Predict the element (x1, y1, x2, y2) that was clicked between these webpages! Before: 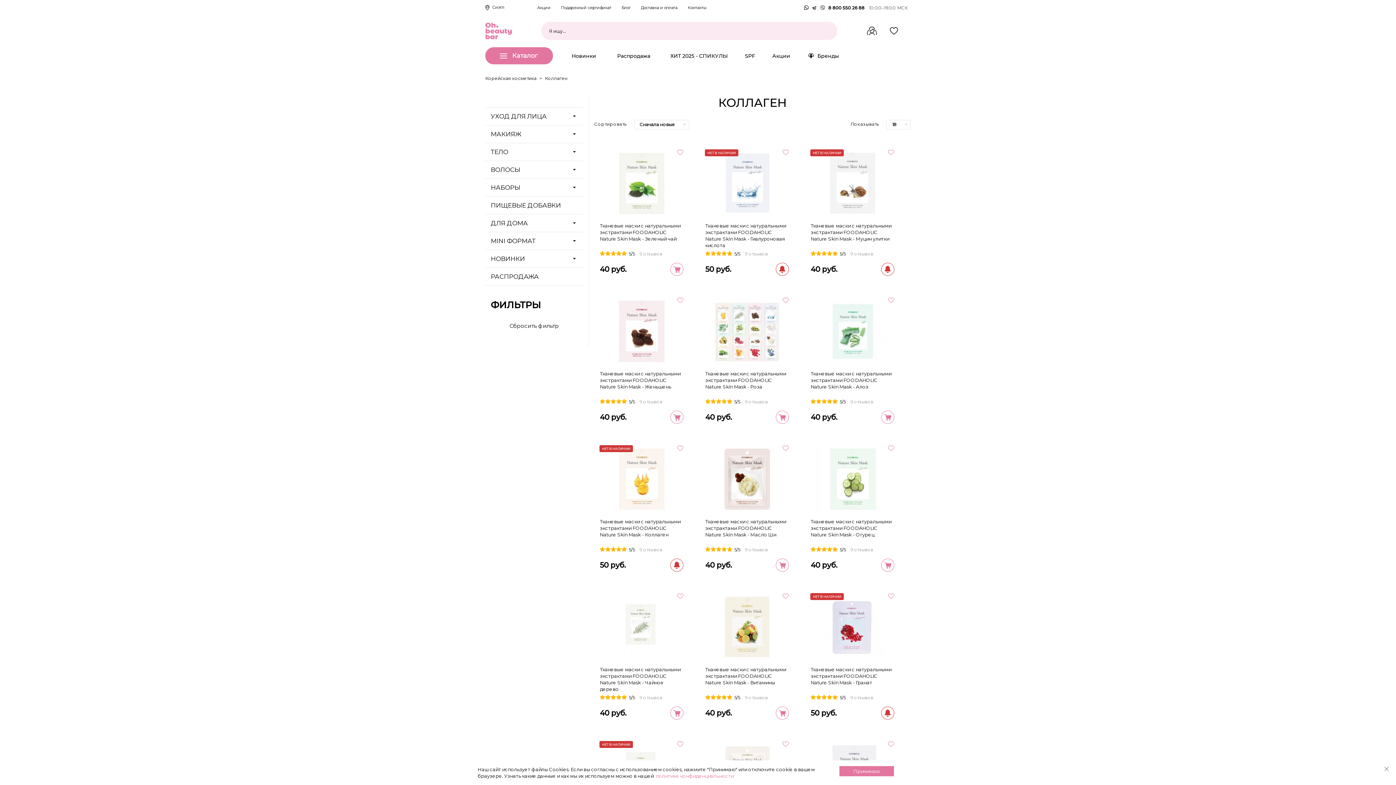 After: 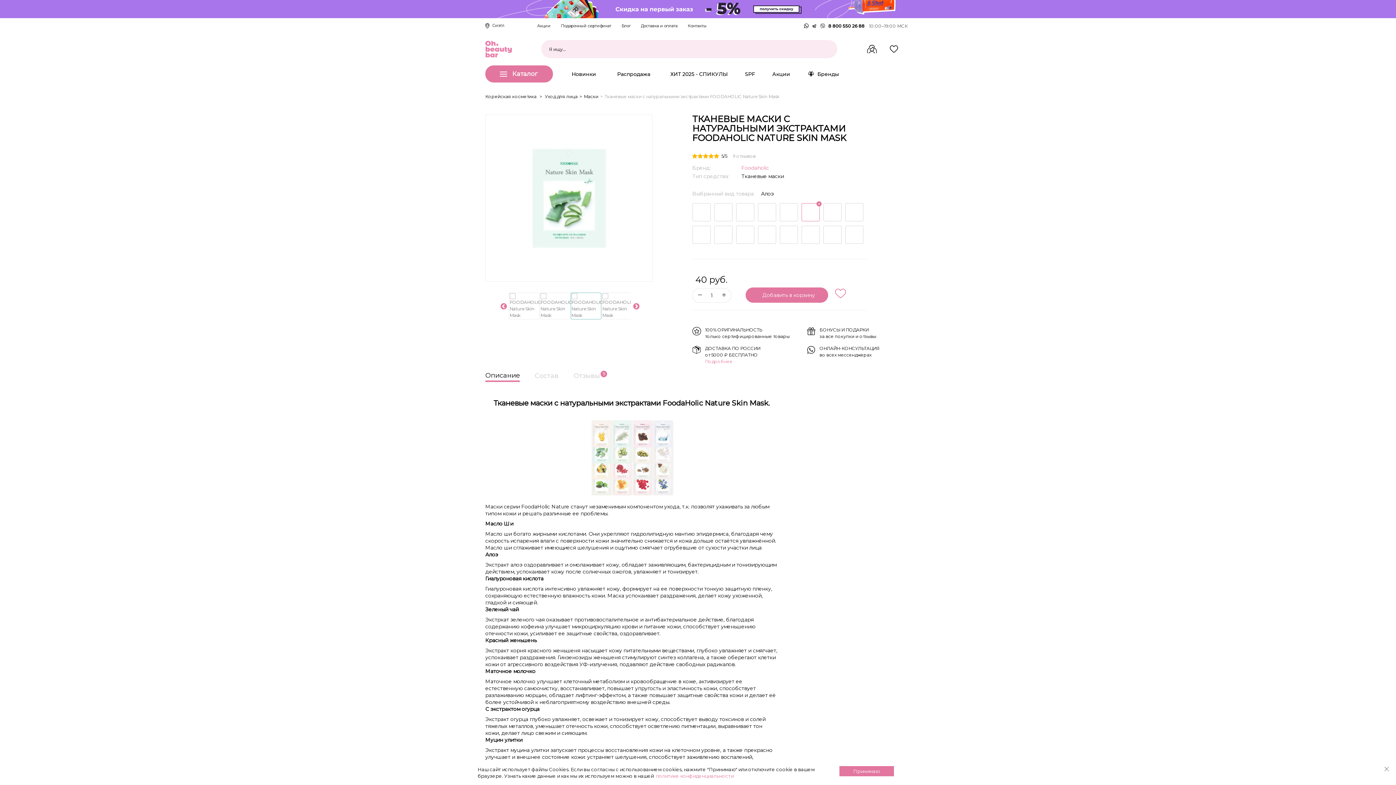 Action: bbox: (810, 370, 894, 396) label: Тканевые маски с натуральными экстрактами FOODAHOLIC Nature Skin Mask - Алоэ